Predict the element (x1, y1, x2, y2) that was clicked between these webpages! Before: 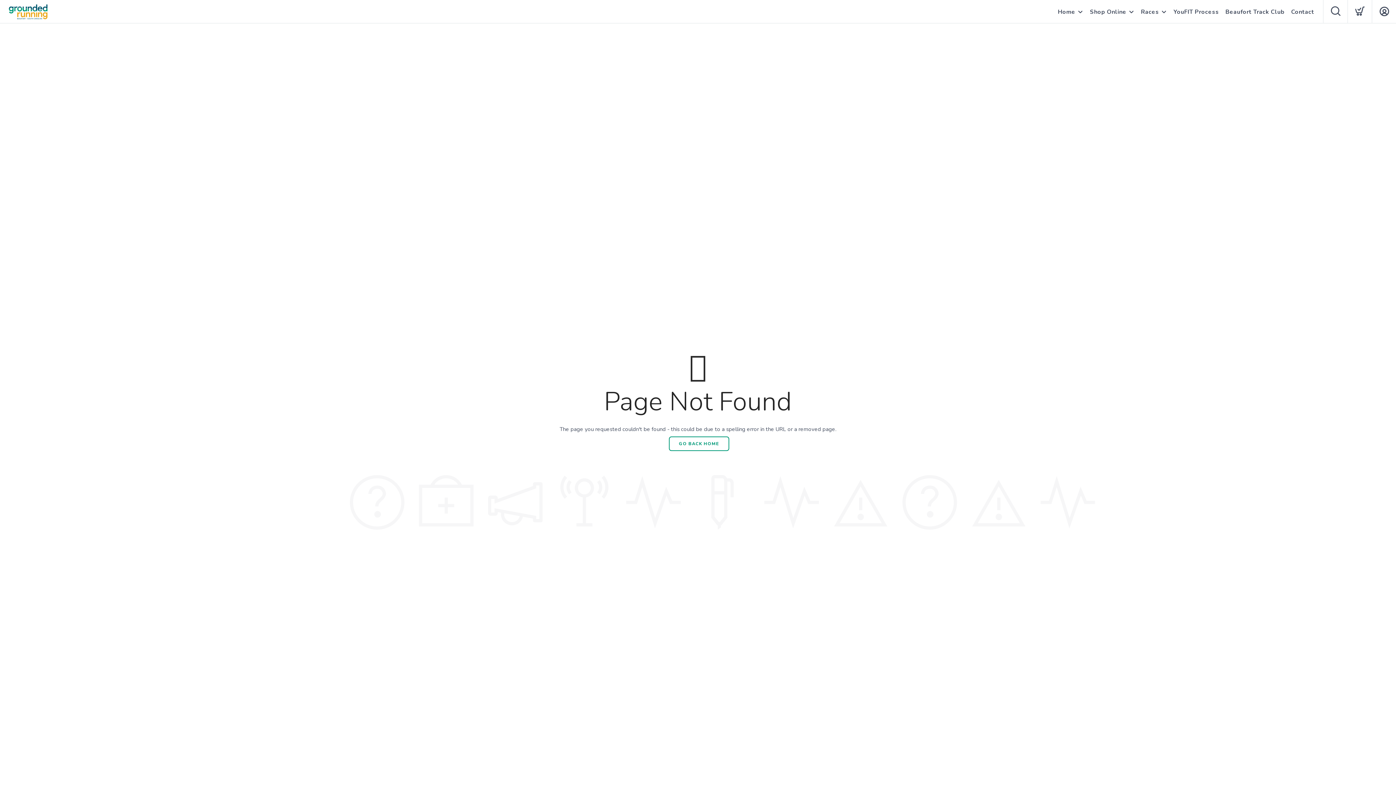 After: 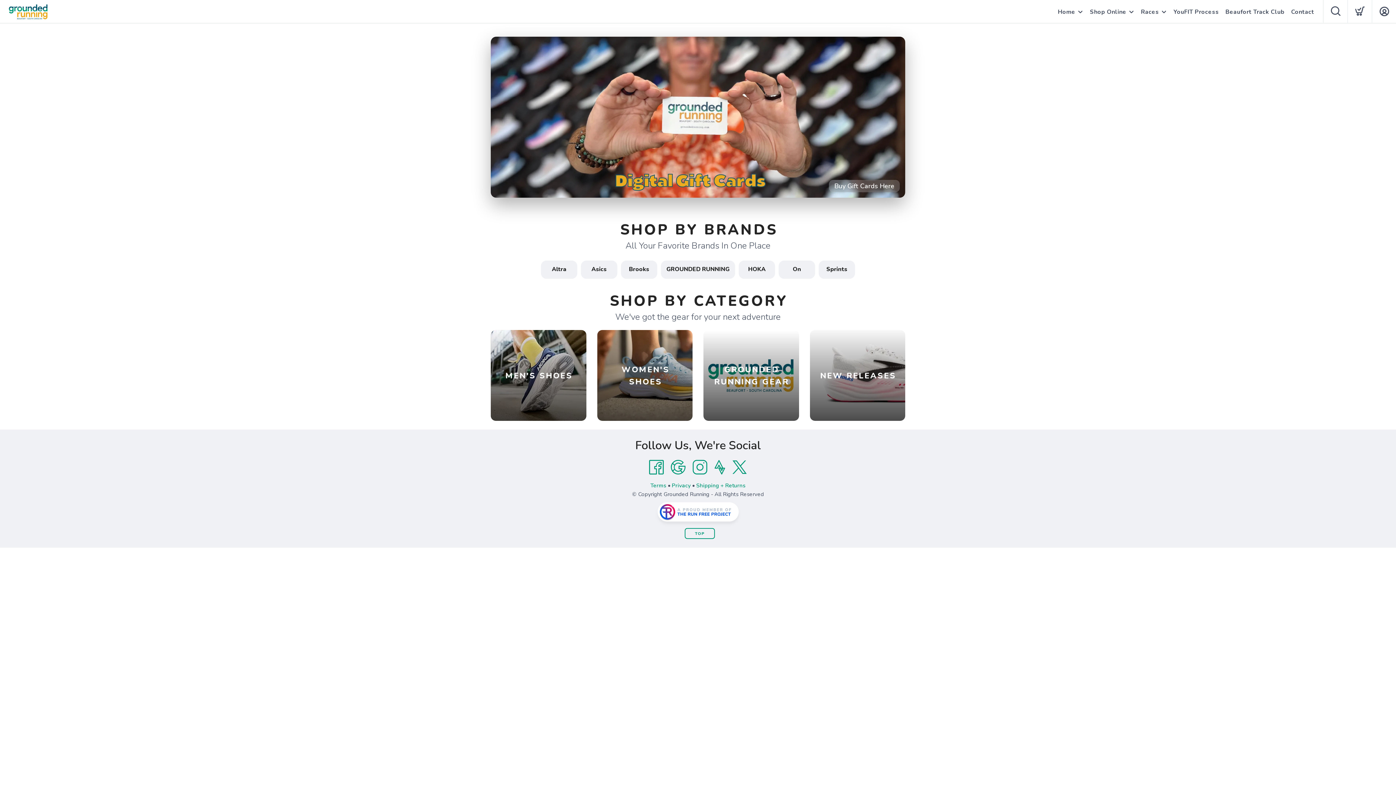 Action: bbox: (1090, 0, 1126, 24) label: Shop Online